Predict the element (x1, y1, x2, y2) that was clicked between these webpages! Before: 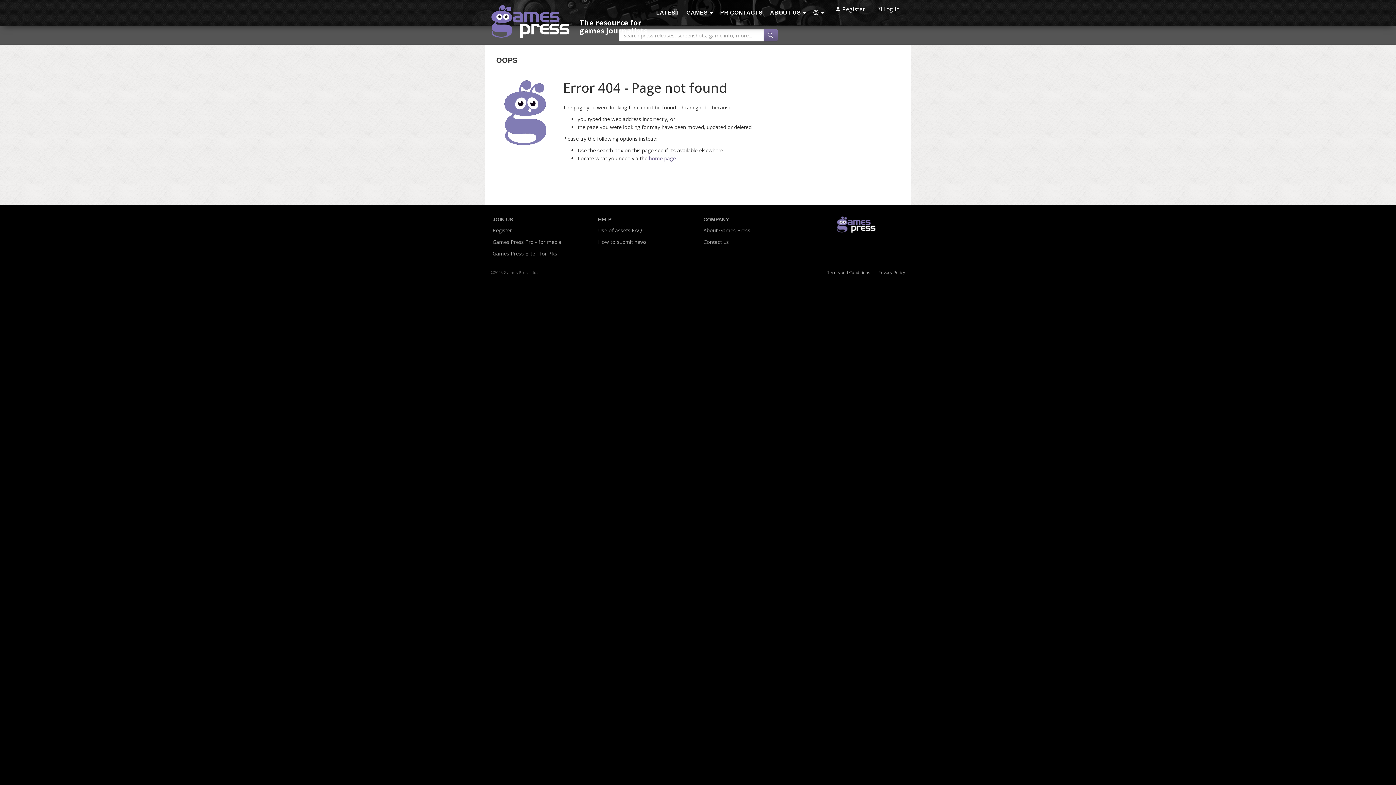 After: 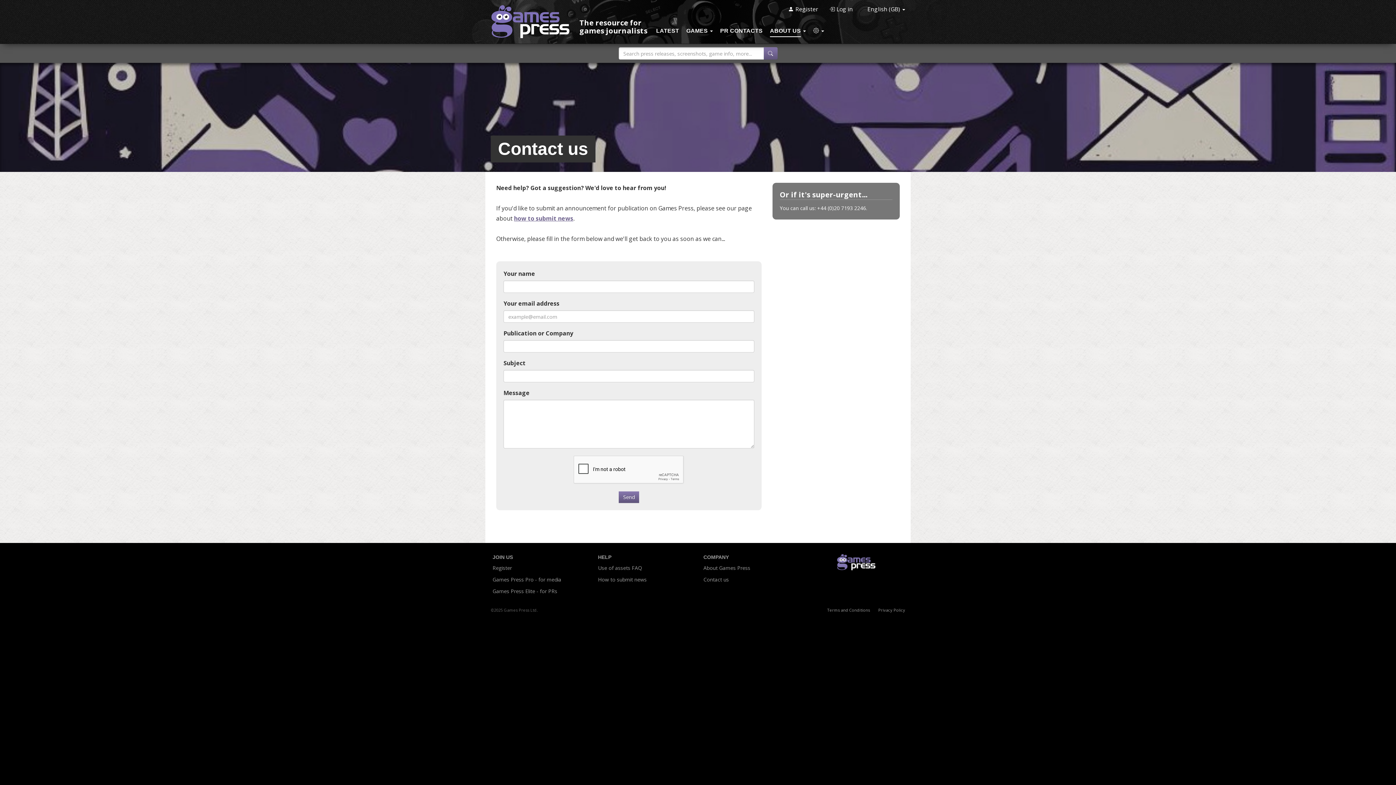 Action: label: Contact us bbox: (703, 238, 729, 246)